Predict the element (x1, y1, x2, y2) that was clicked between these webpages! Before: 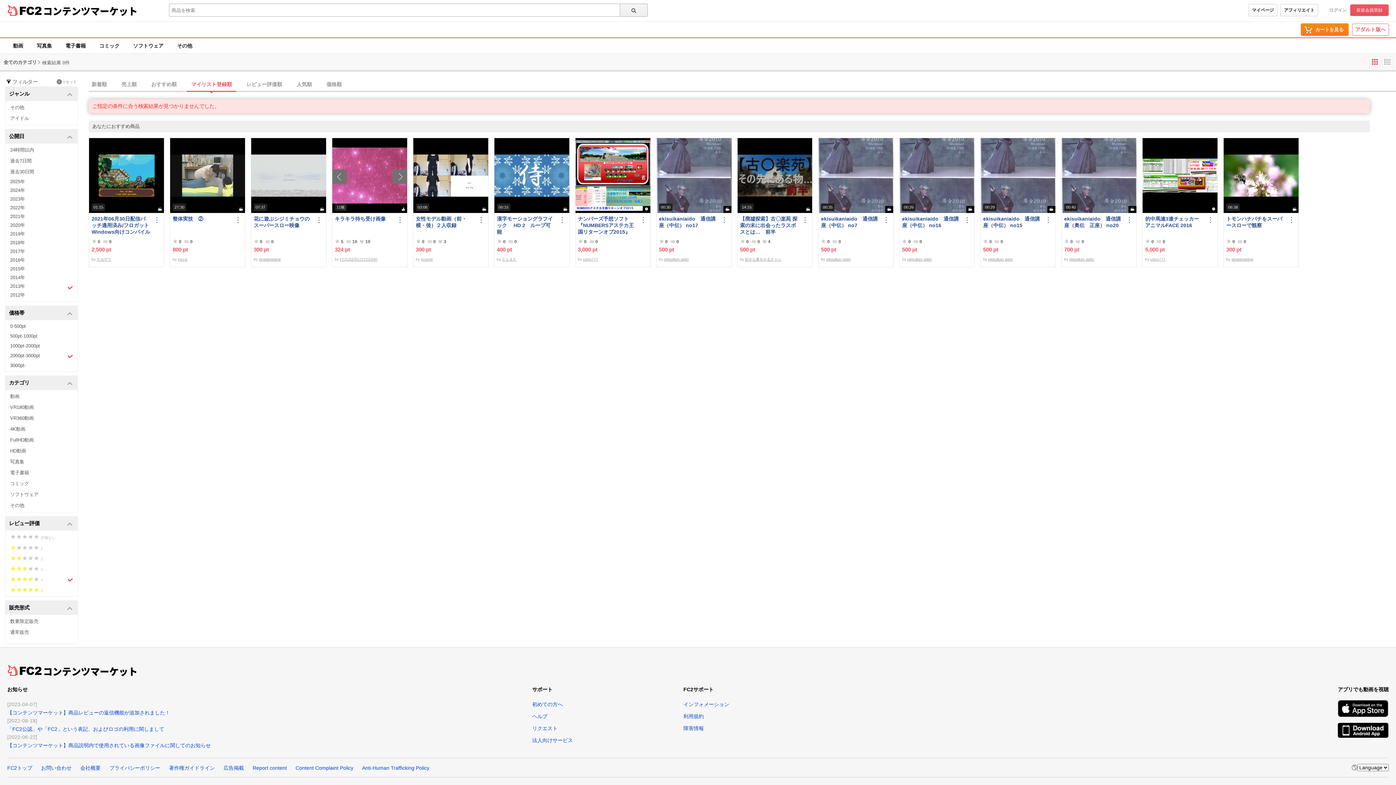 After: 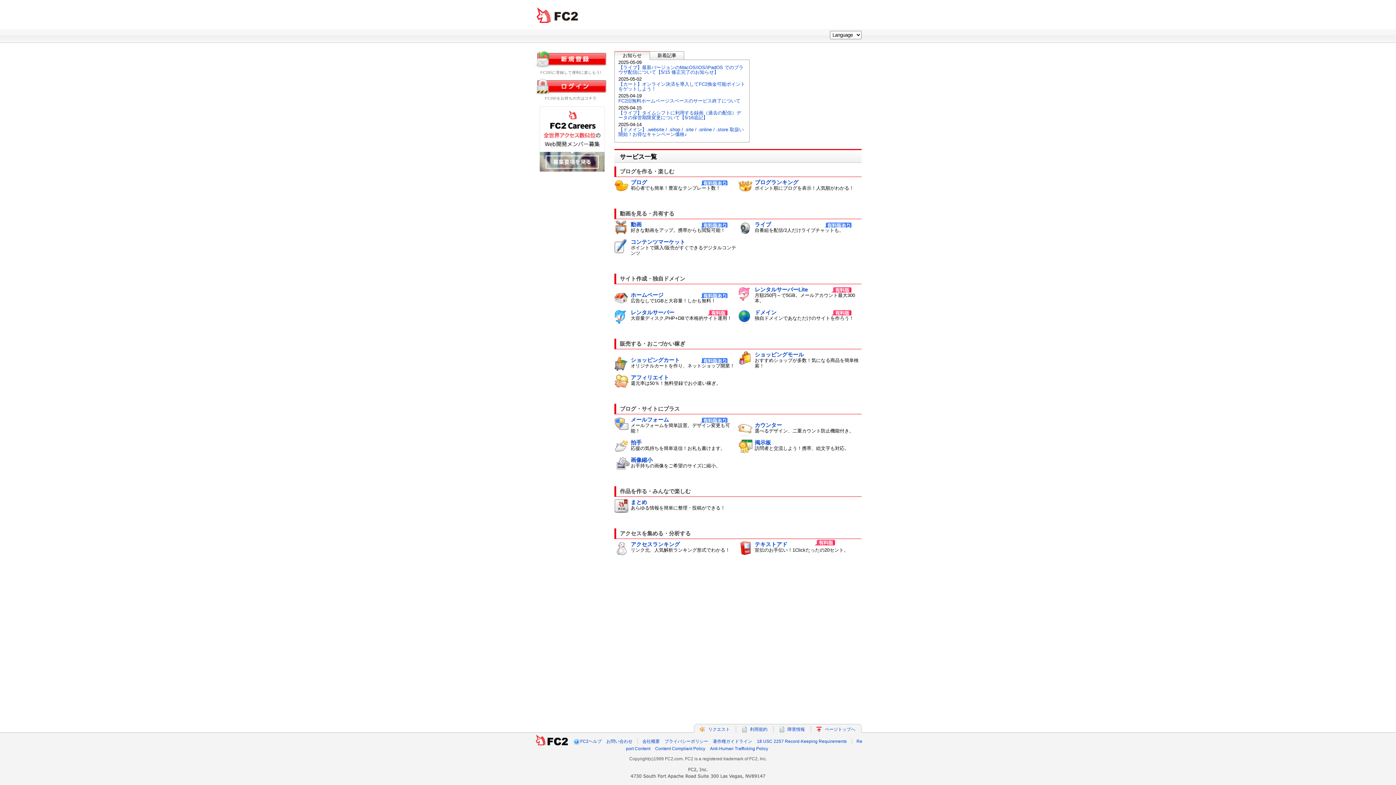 Action: bbox: (7, 7, 41, 12)